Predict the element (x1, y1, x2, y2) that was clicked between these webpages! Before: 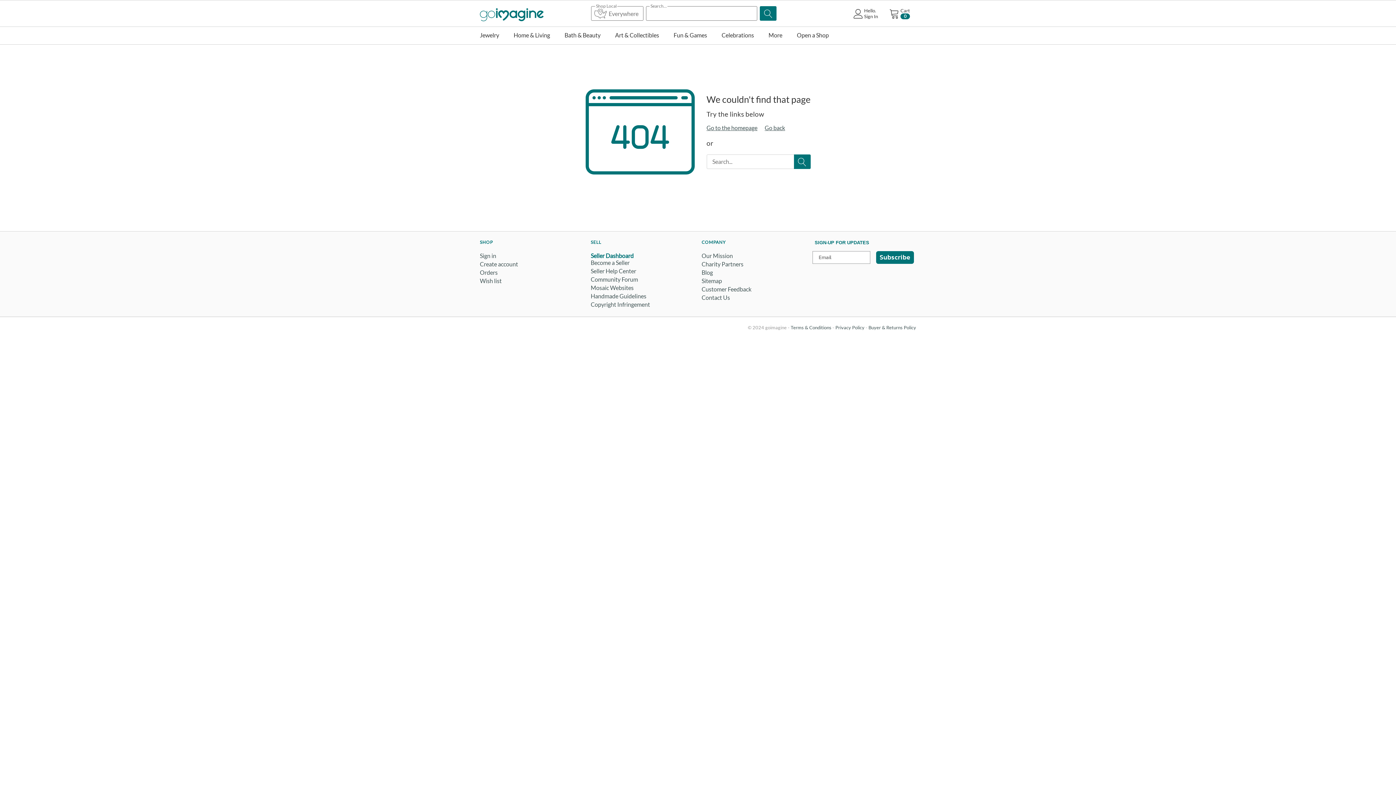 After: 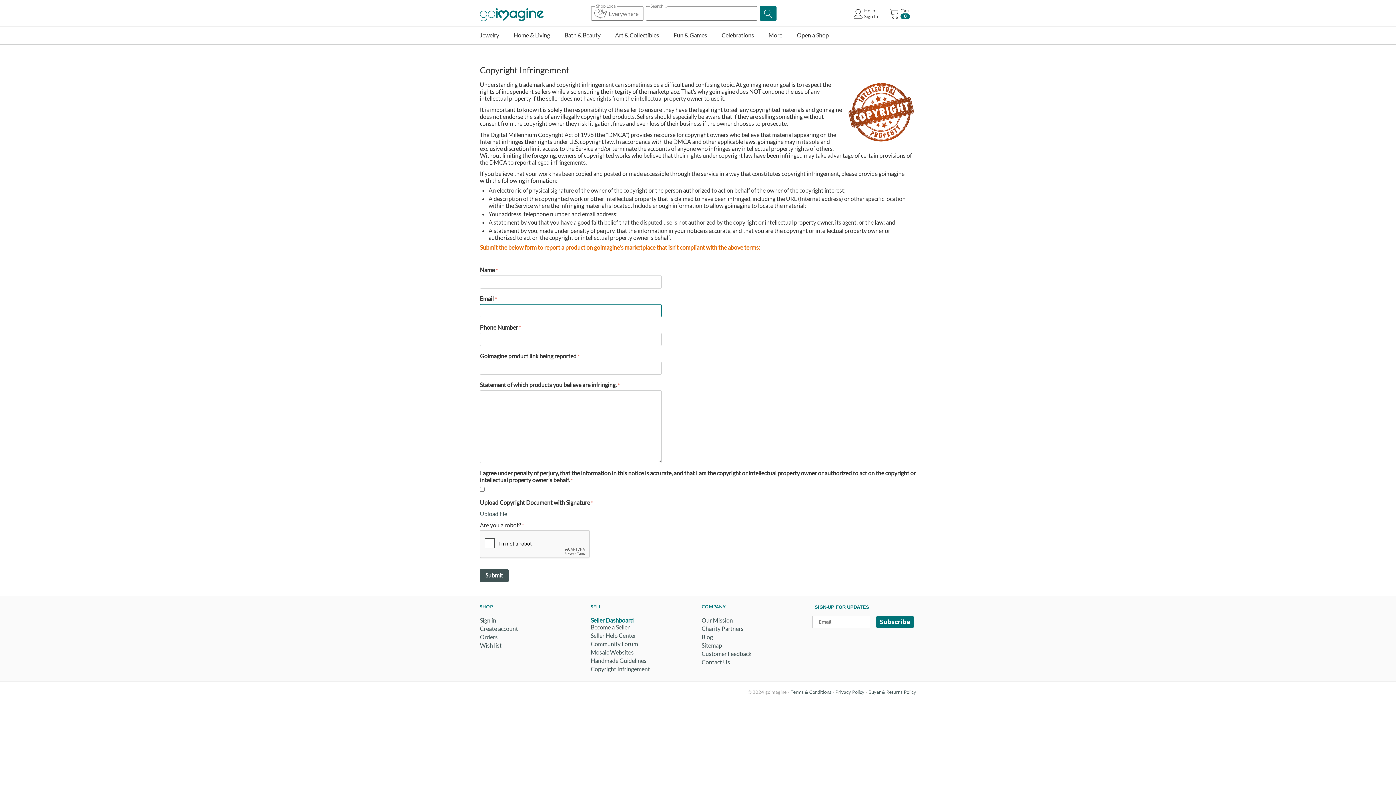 Action: label: Copyright Infringement bbox: (590, 301, 650, 308)